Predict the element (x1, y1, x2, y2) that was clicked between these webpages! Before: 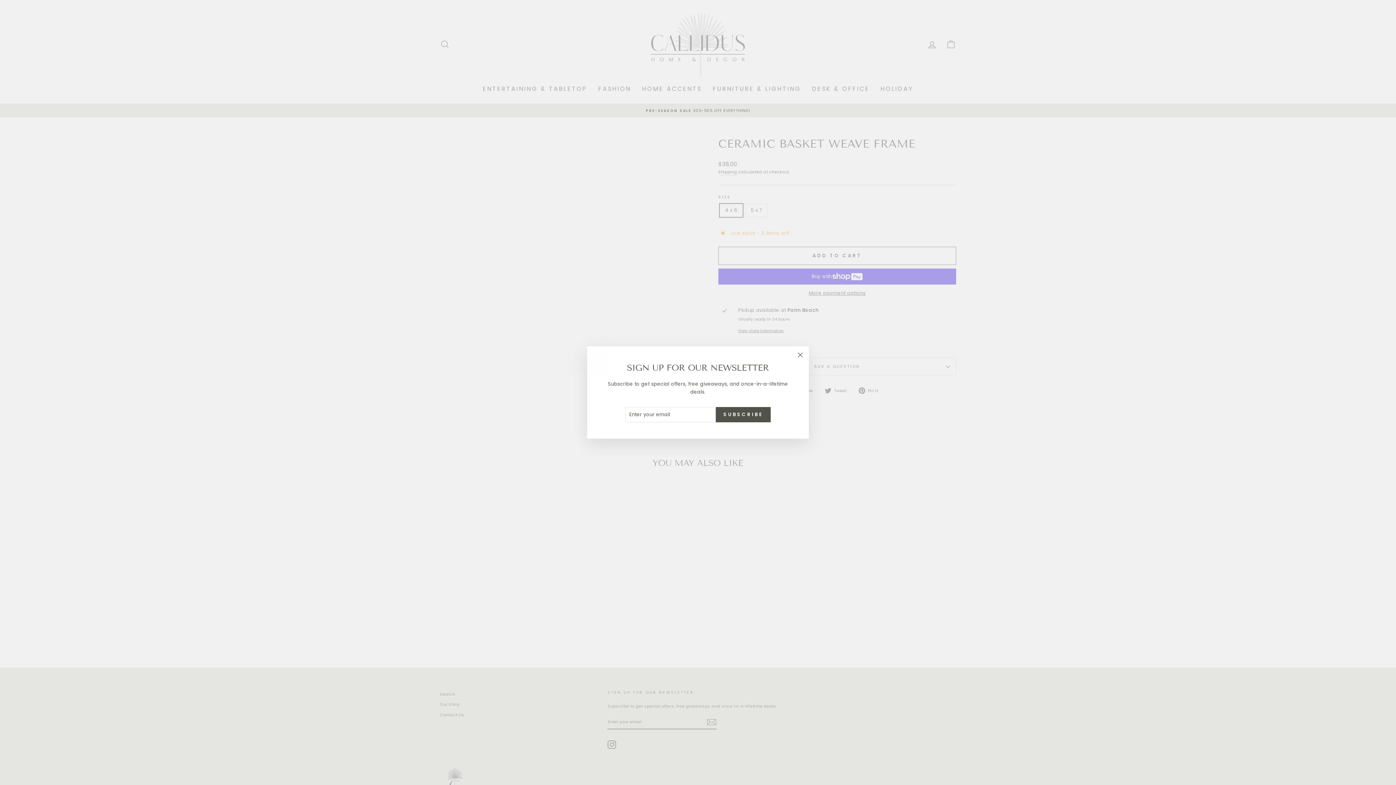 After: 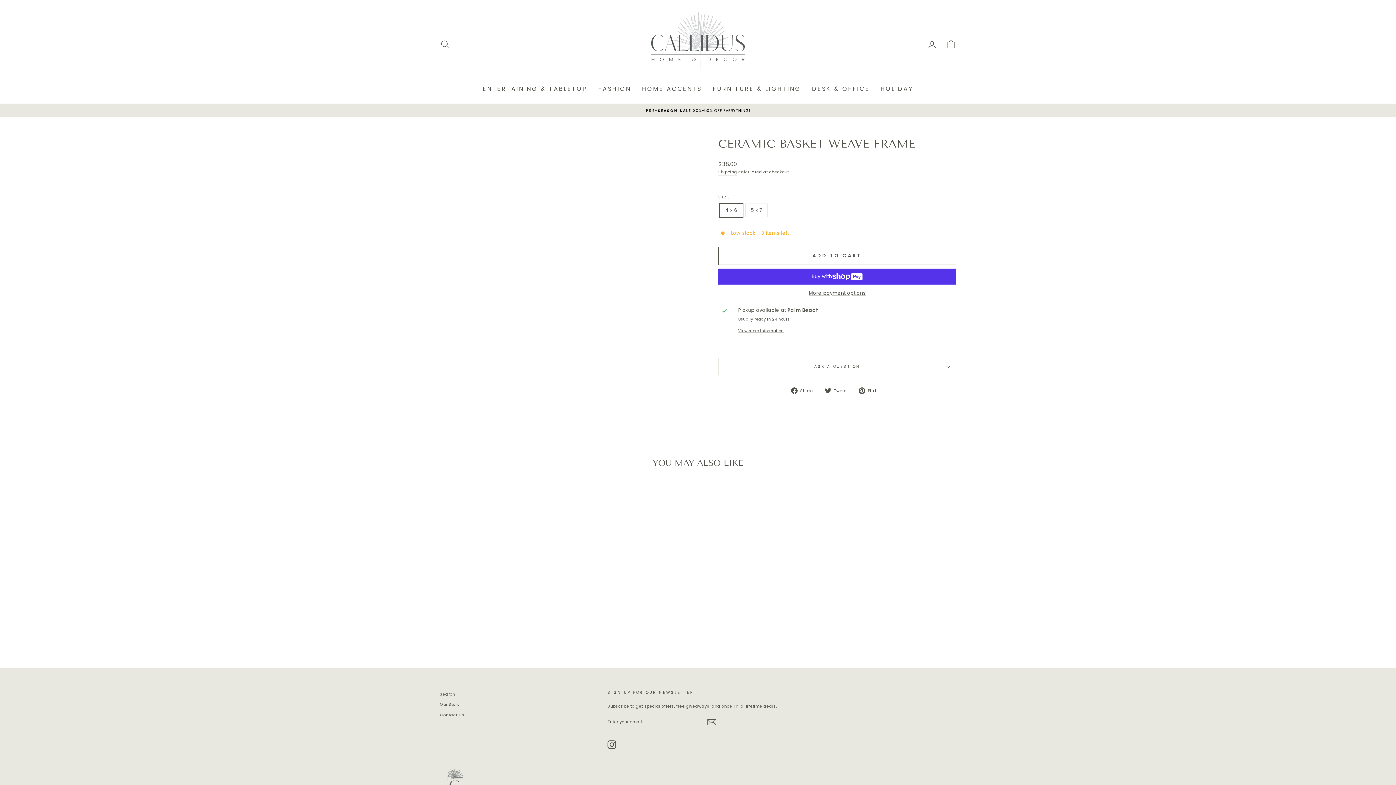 Action: bbox: (791, 354, 809, 371) label: "Close (esc)"